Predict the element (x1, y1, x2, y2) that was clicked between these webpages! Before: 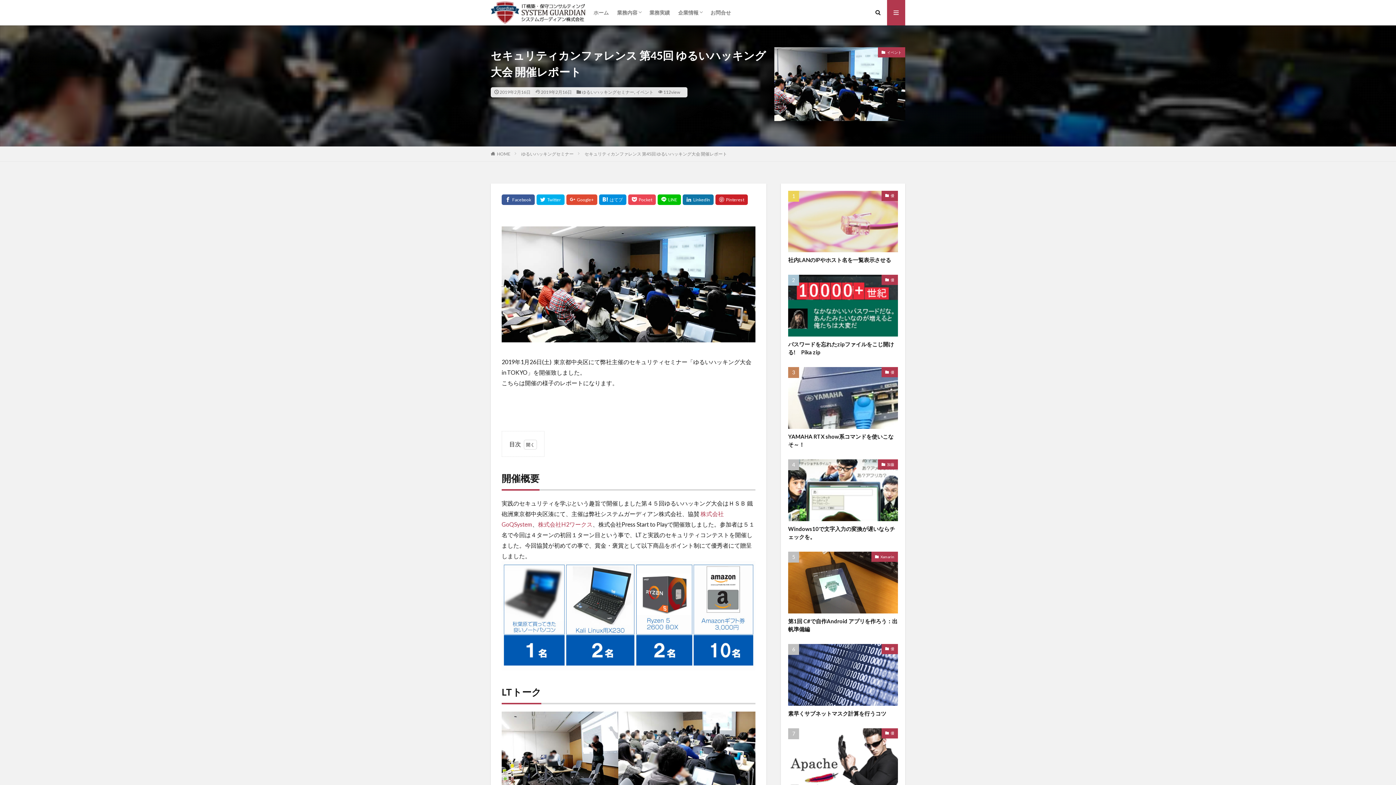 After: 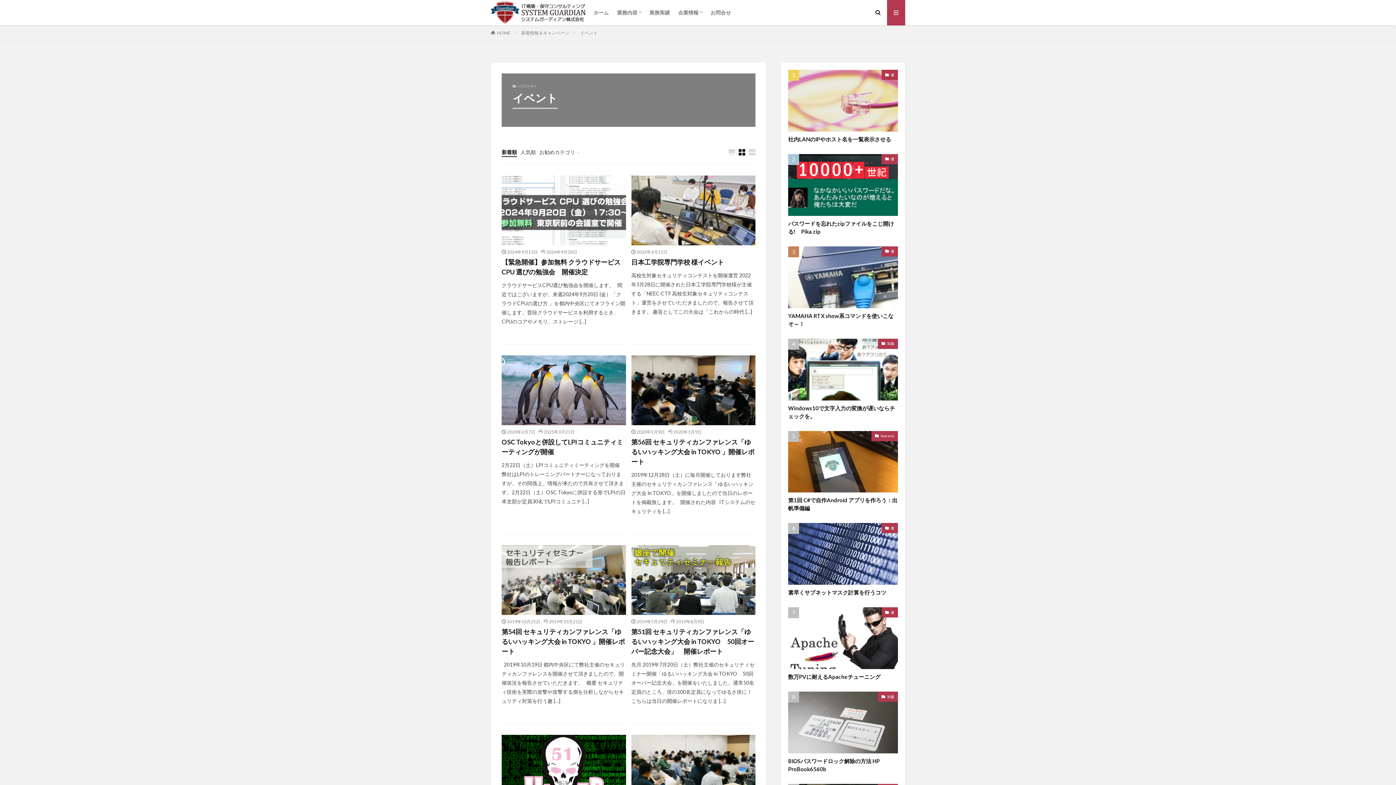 Action: bbox: (878, 47, 905, 57) label: イベント